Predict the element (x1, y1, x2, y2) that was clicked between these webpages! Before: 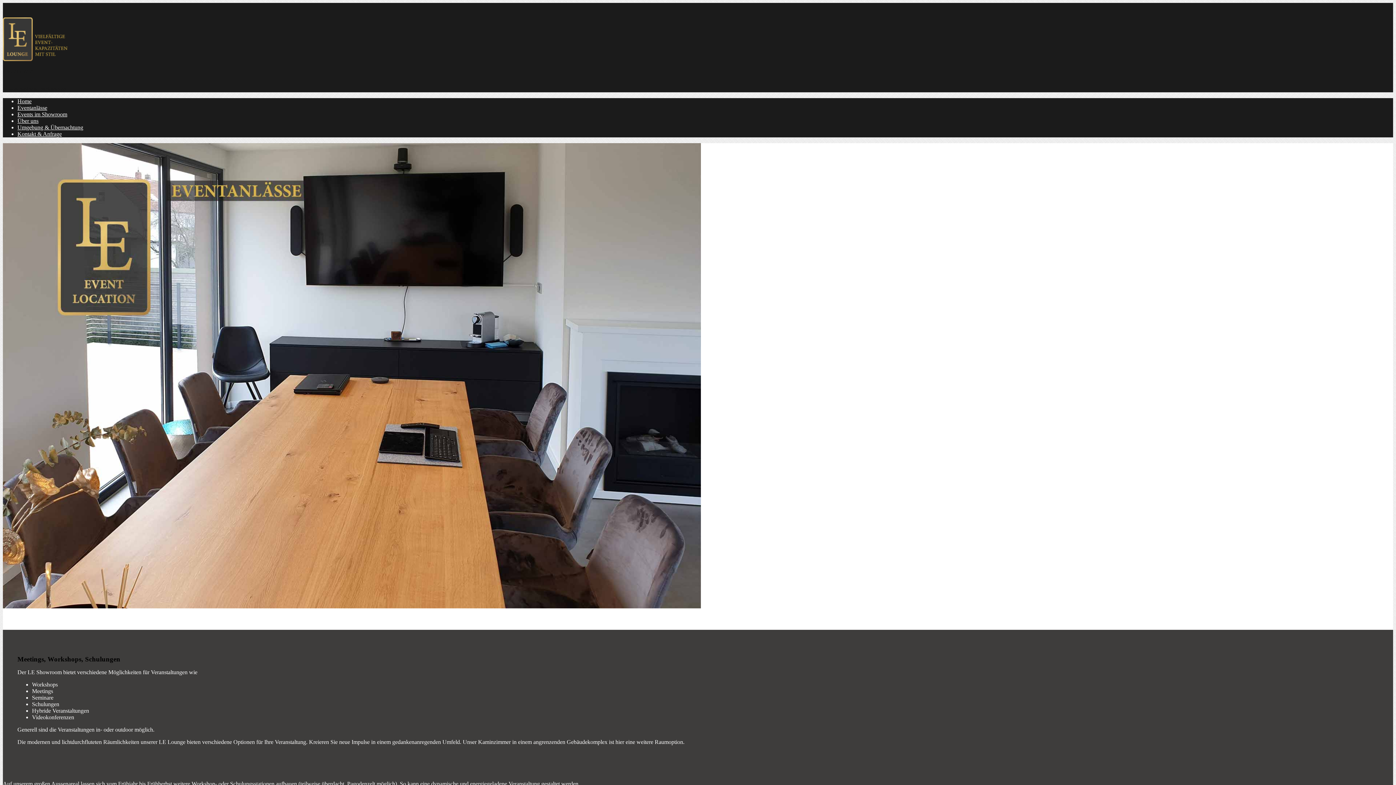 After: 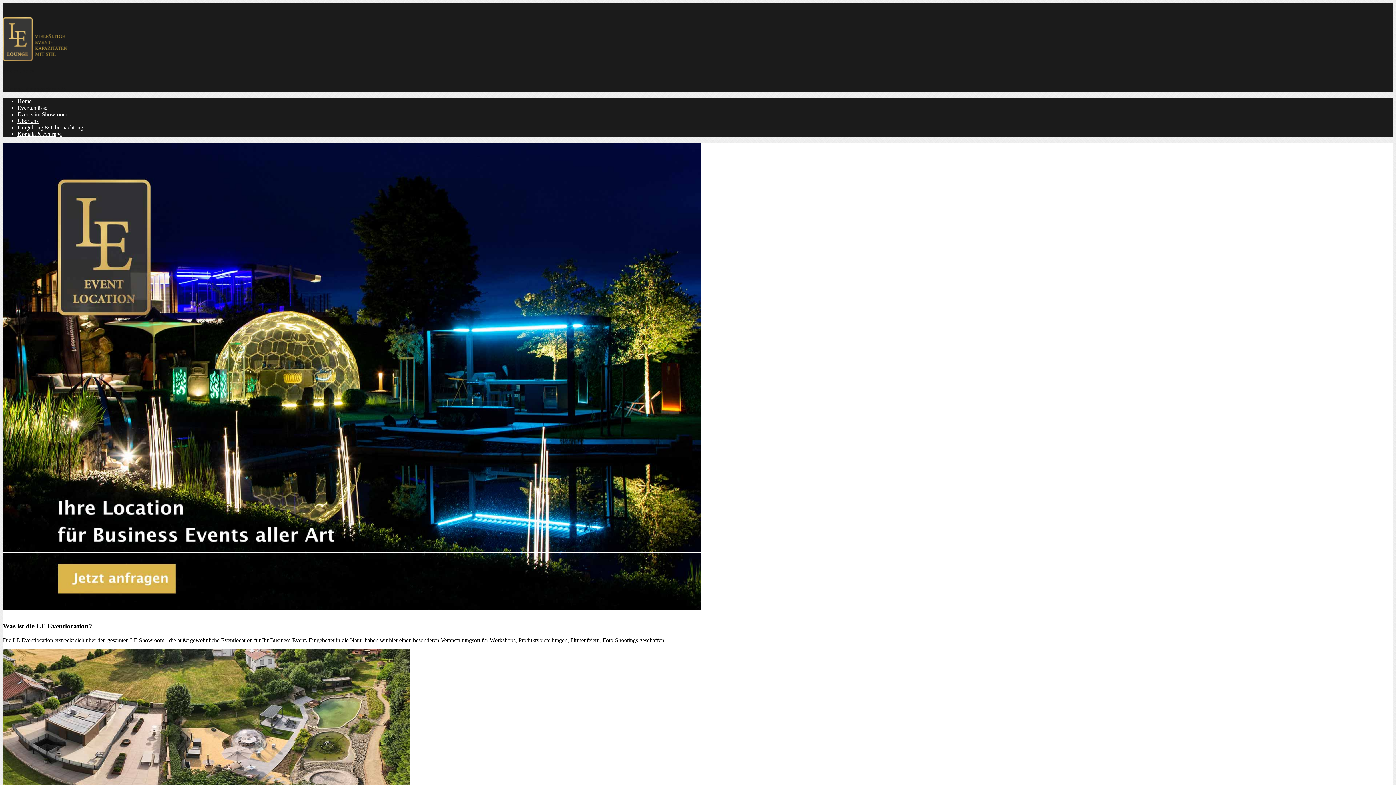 Action: bbox: (2, 56, 69, 62)